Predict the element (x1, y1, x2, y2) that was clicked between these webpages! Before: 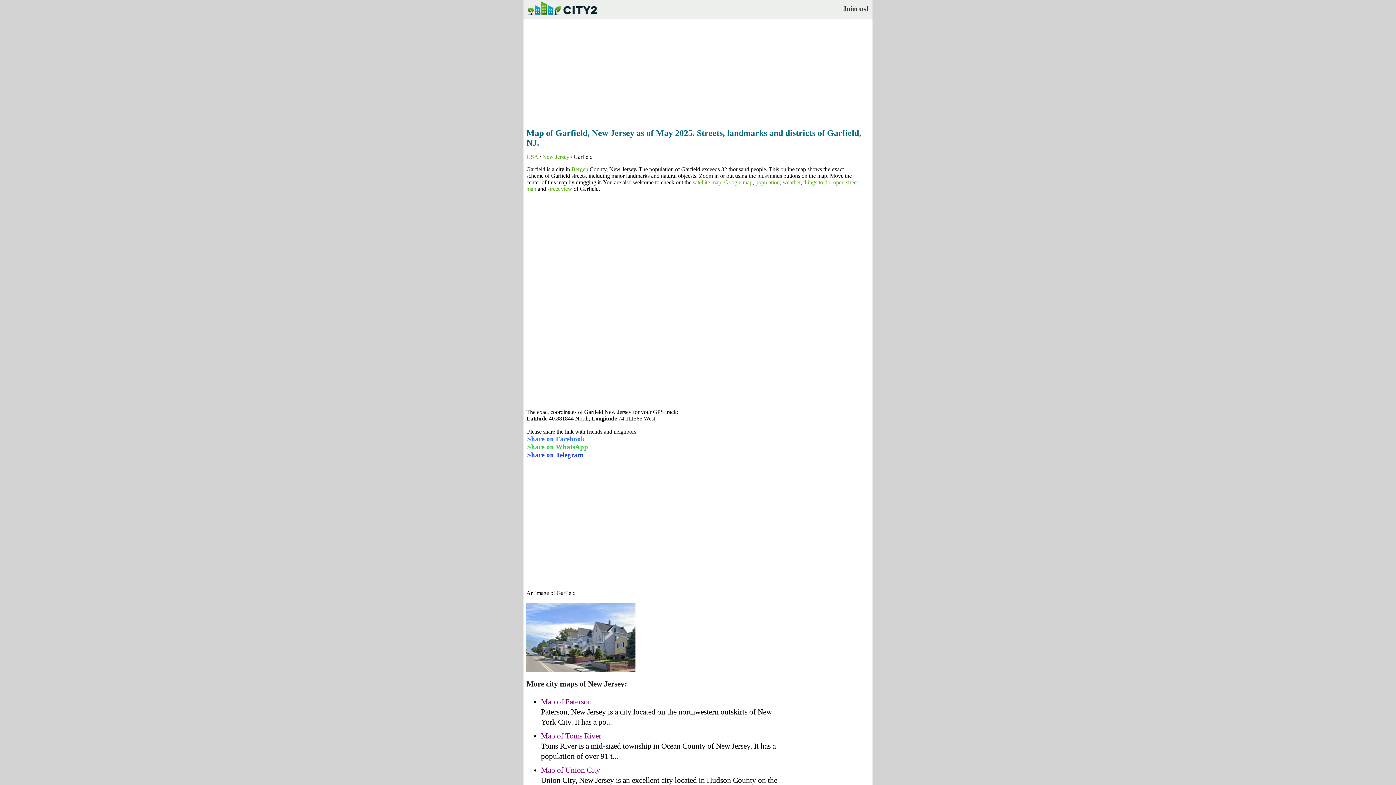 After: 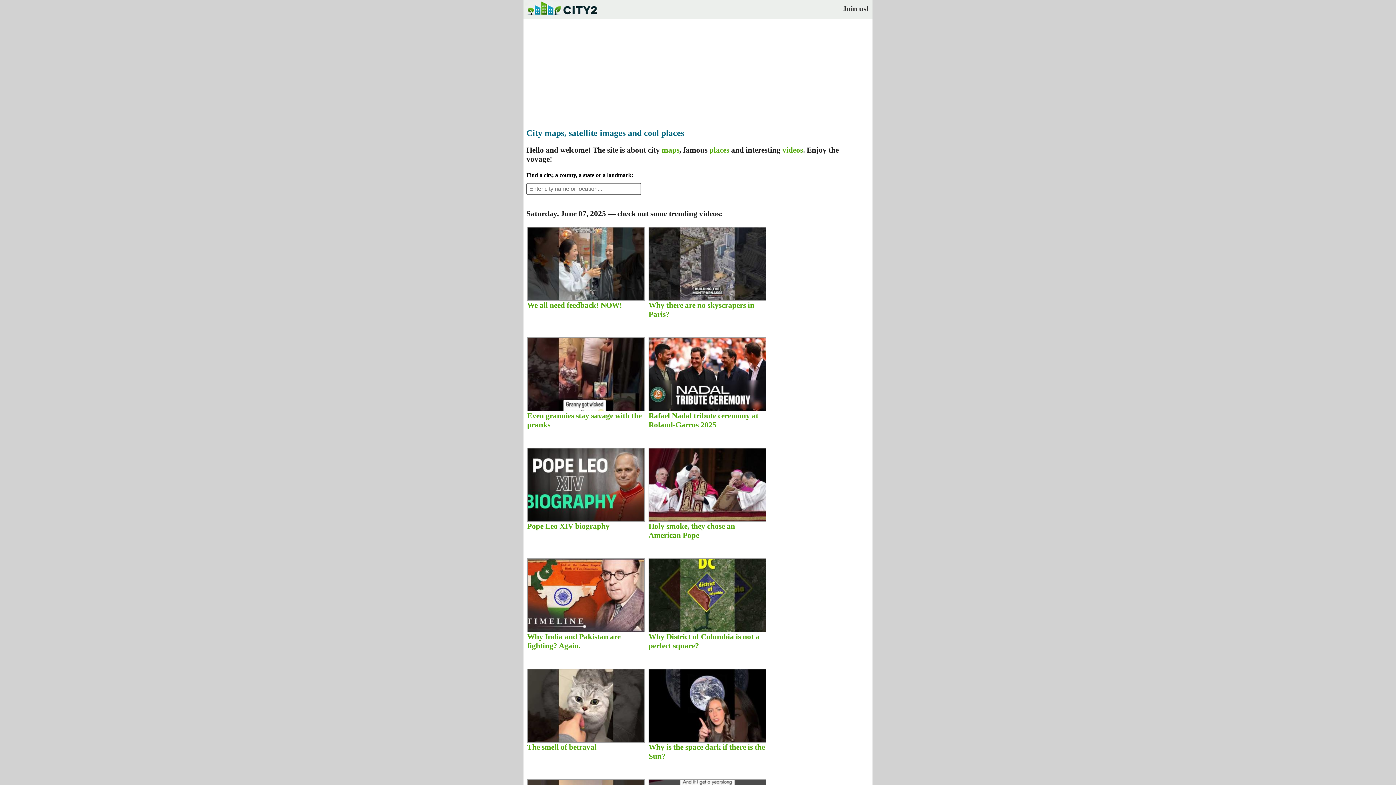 Action: bbox: (524, 13, 599, 19)